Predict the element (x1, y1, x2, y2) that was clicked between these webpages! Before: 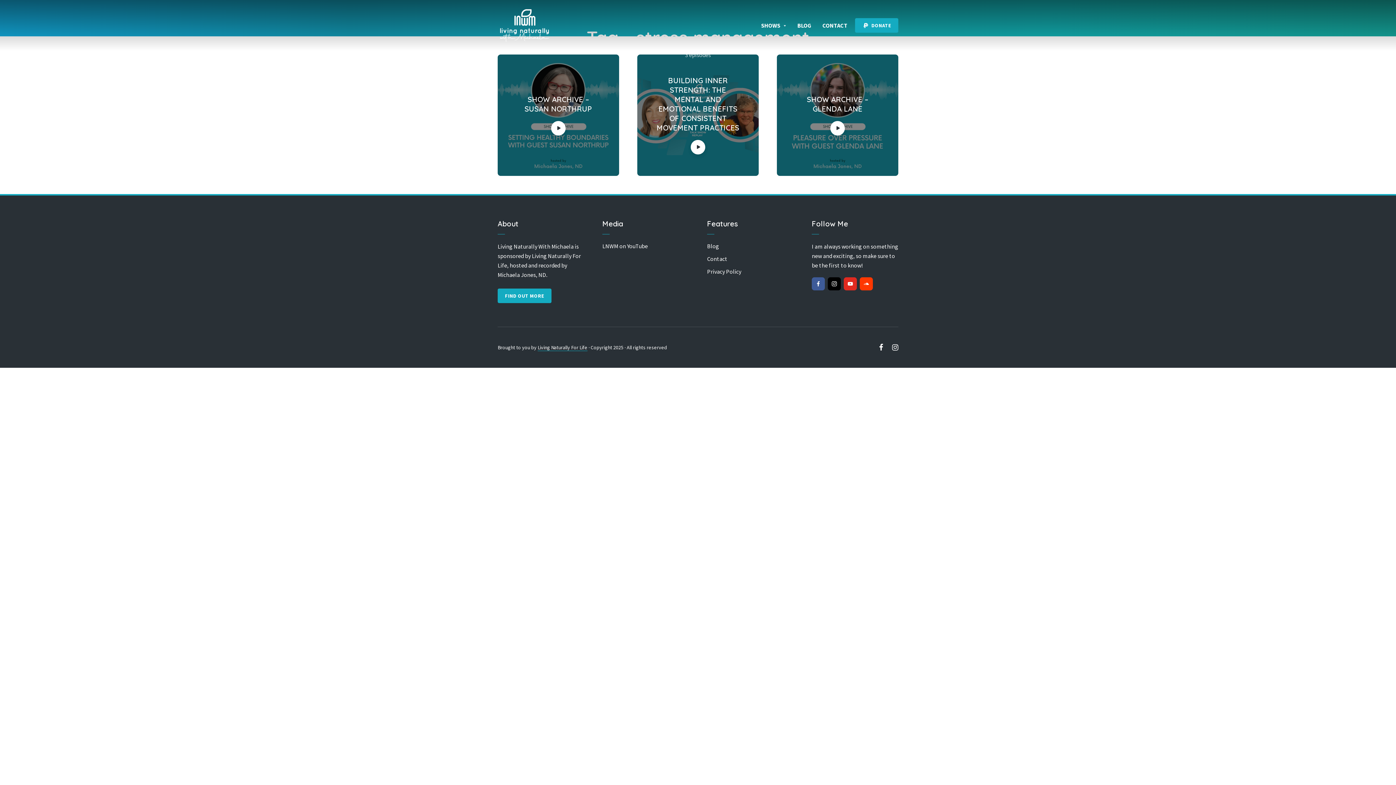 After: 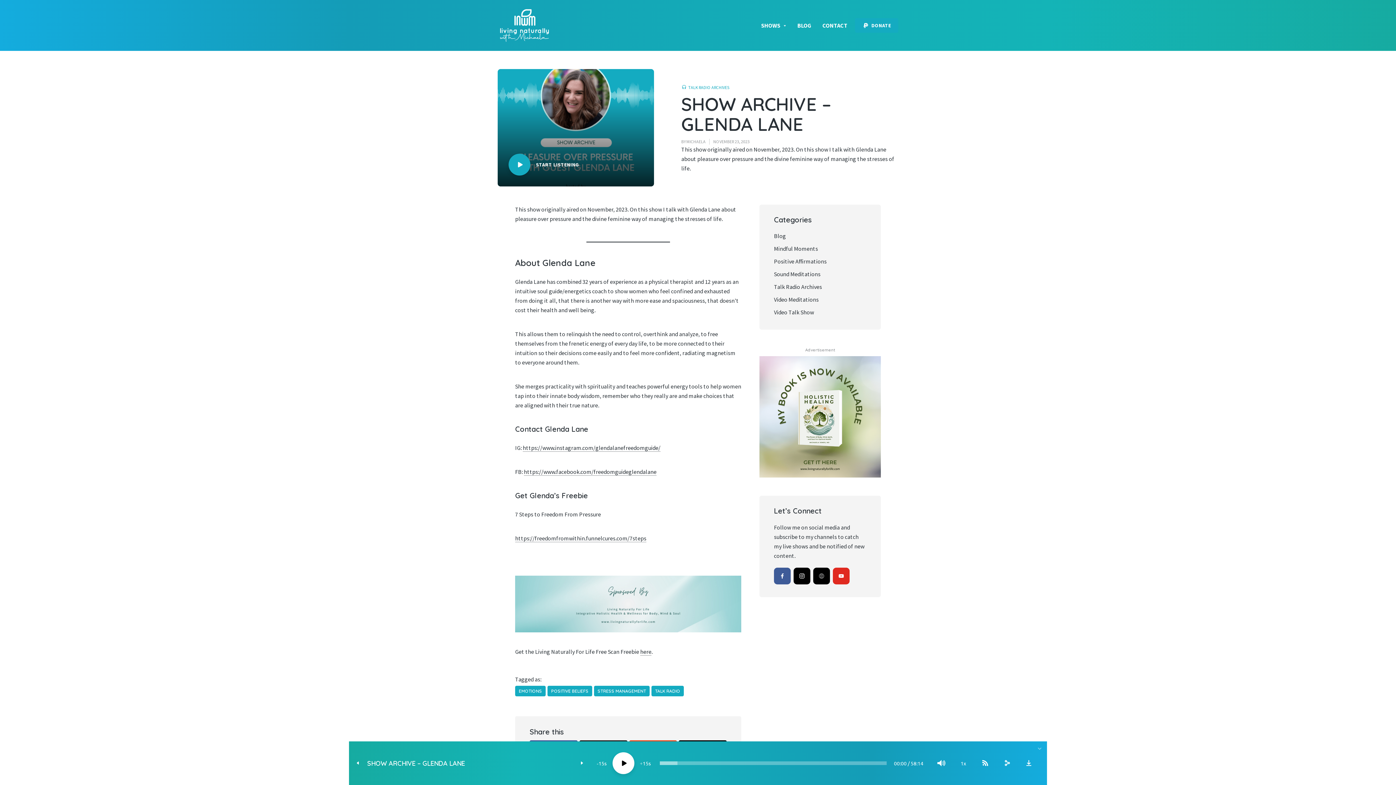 Action: bbox: (794, 94, 881, 113) label: SHOW ARCHIVE – GLENDA LANE